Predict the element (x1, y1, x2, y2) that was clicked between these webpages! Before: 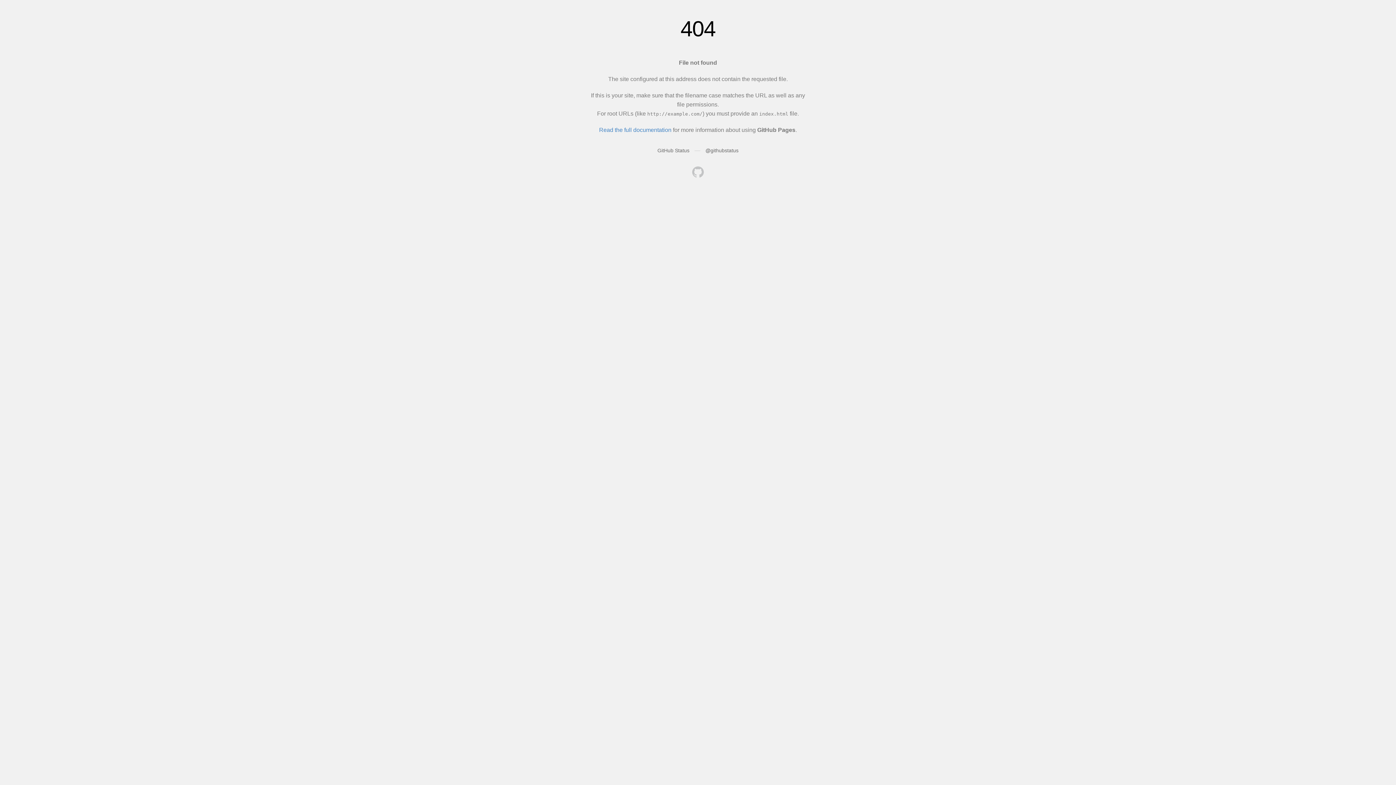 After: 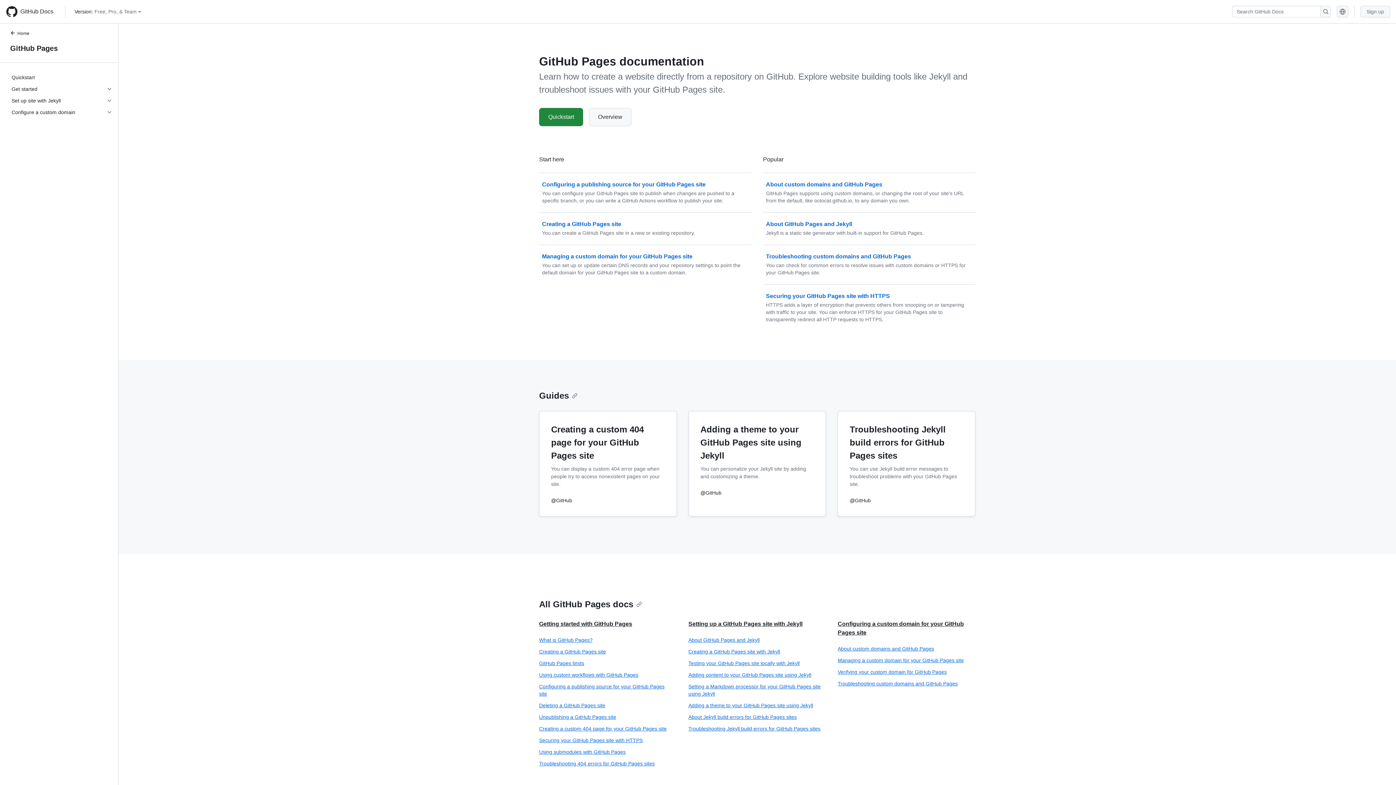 Action: label: Read the full documentation bbox: (599, 126, 671, 133)